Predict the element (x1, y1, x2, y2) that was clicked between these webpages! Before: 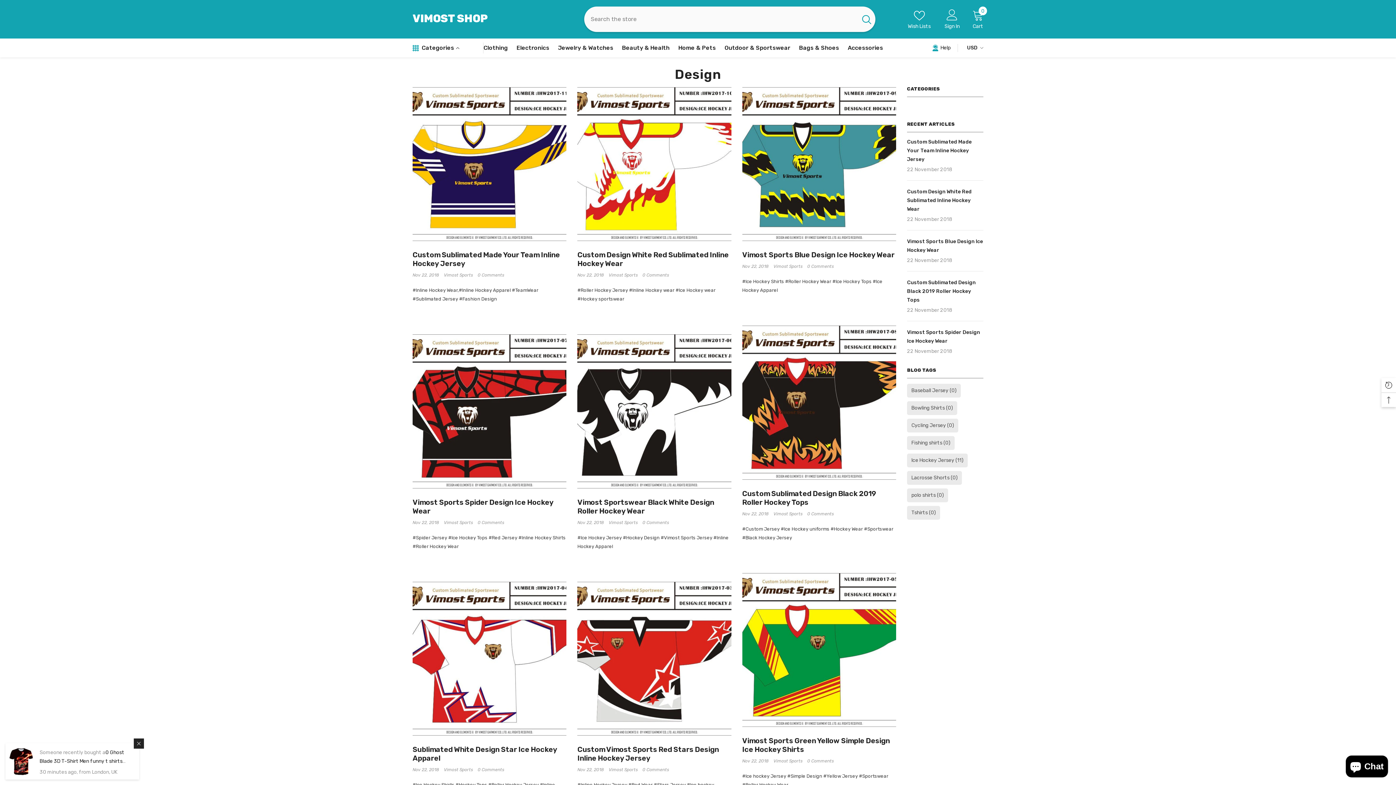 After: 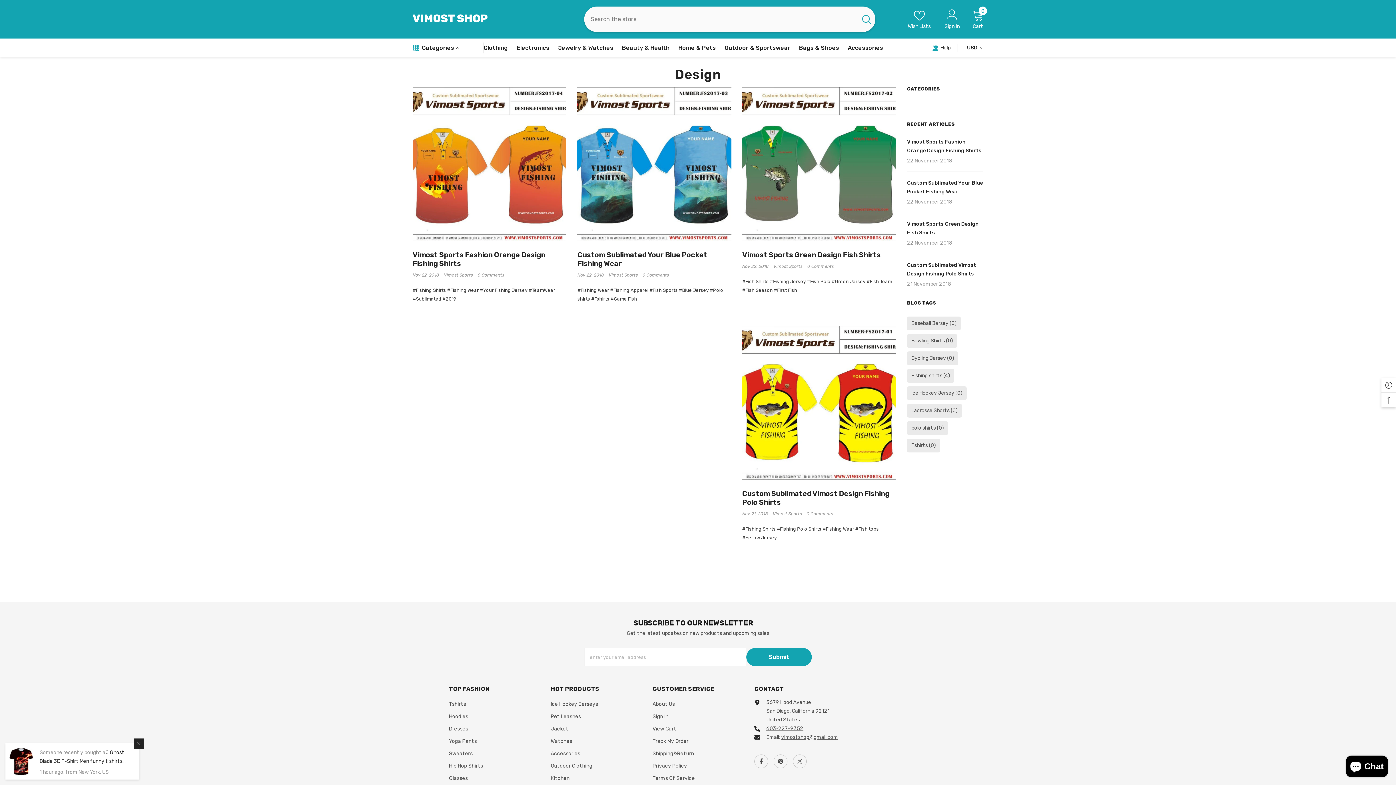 Action: bbox: (907, 436, 954, 449) label: Fishing shirts (0)